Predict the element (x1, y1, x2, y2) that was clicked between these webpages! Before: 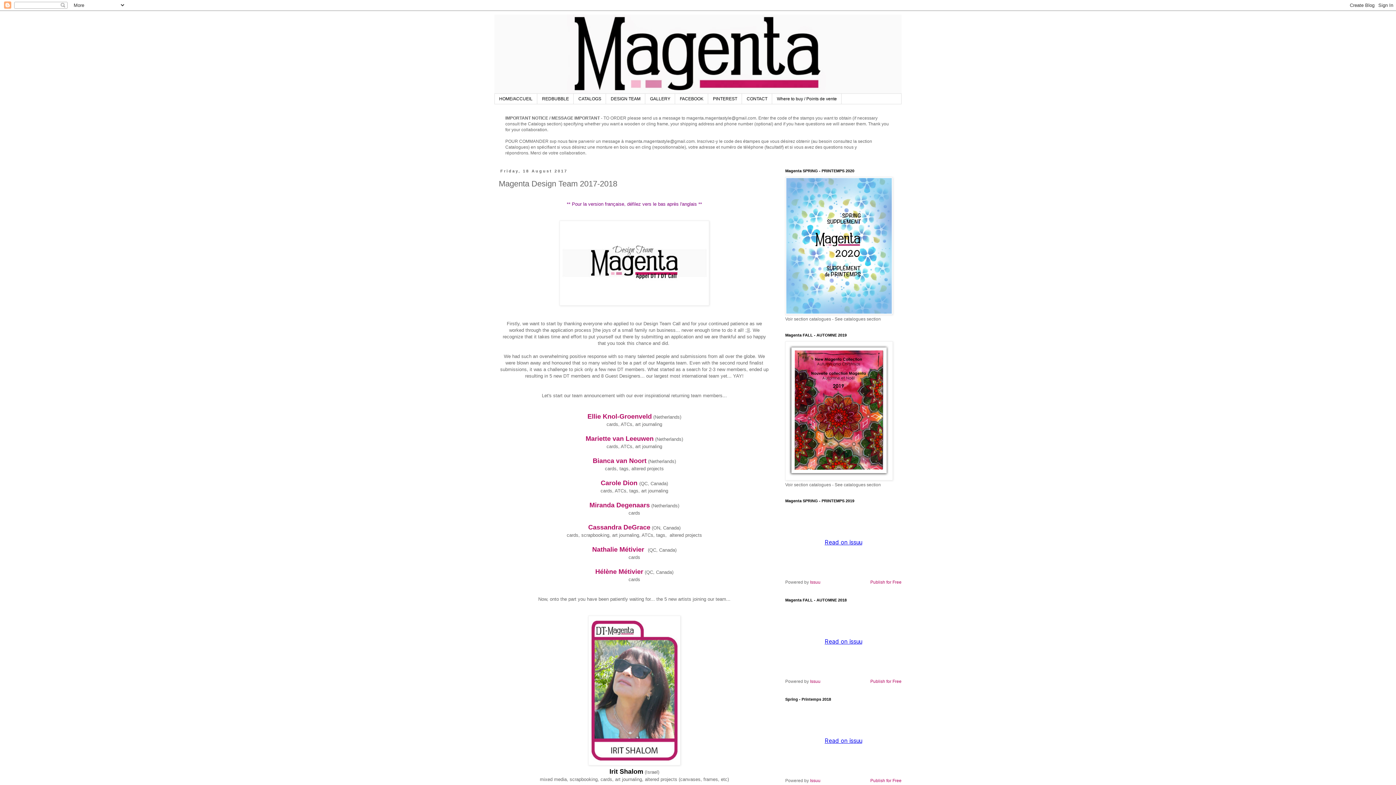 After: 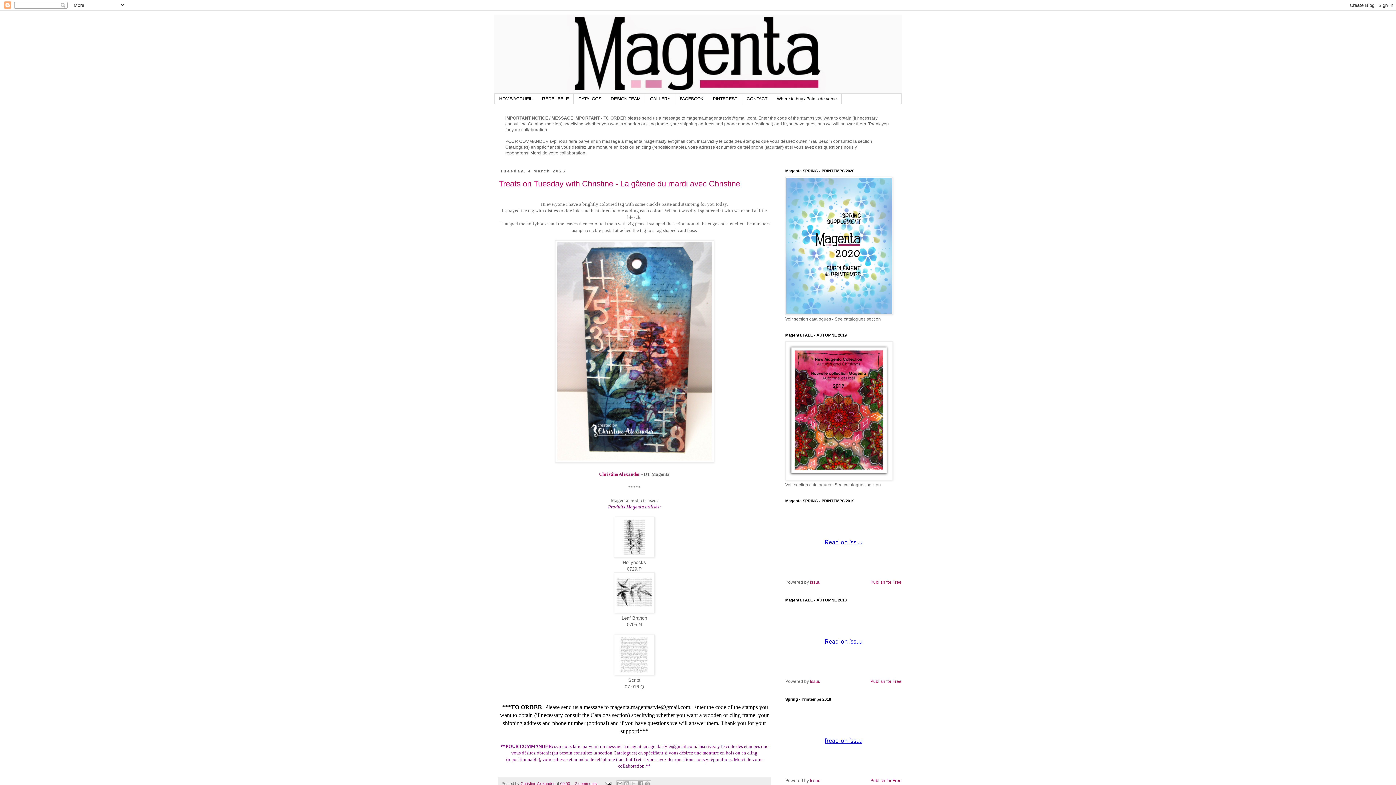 Action: label: HOME/ACCUEIL bbox: (494, 93, 537, 104)